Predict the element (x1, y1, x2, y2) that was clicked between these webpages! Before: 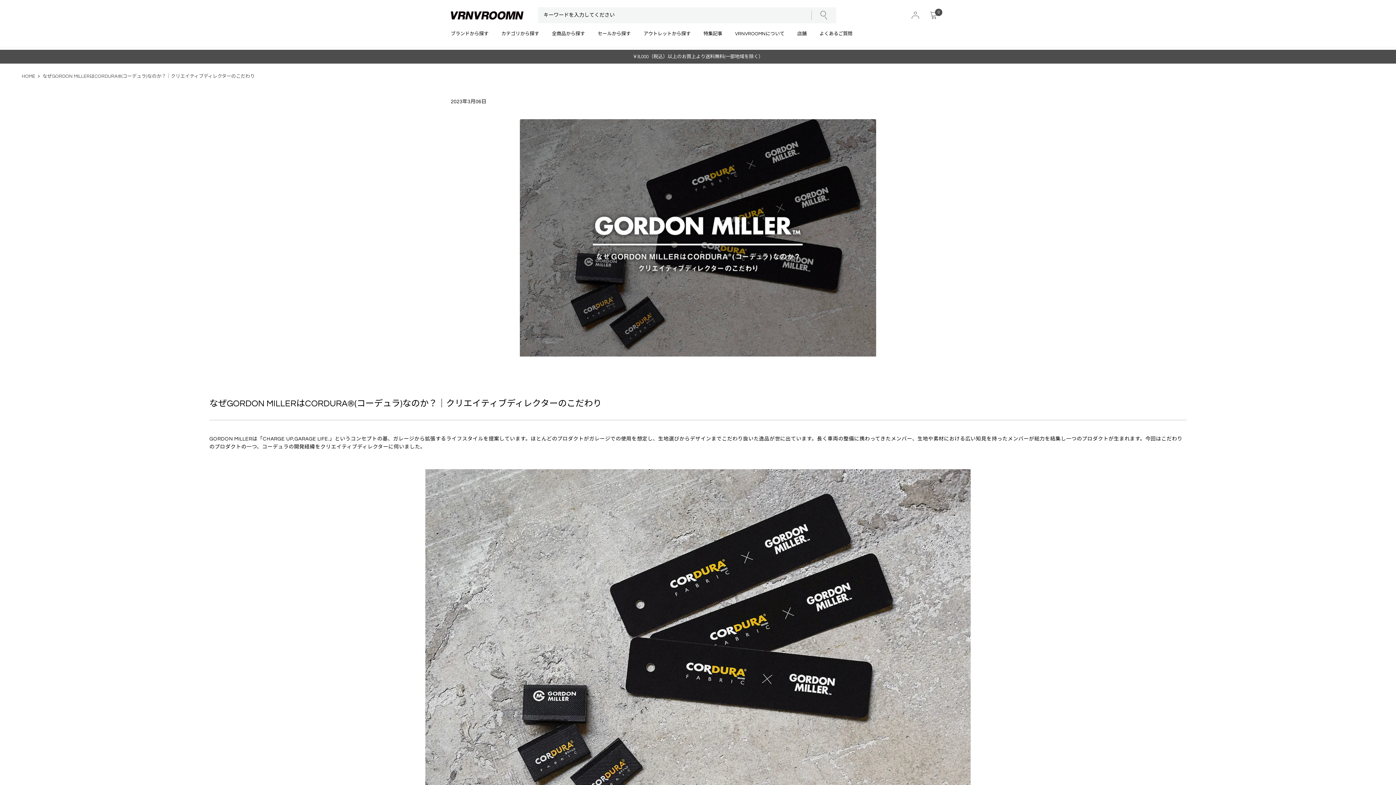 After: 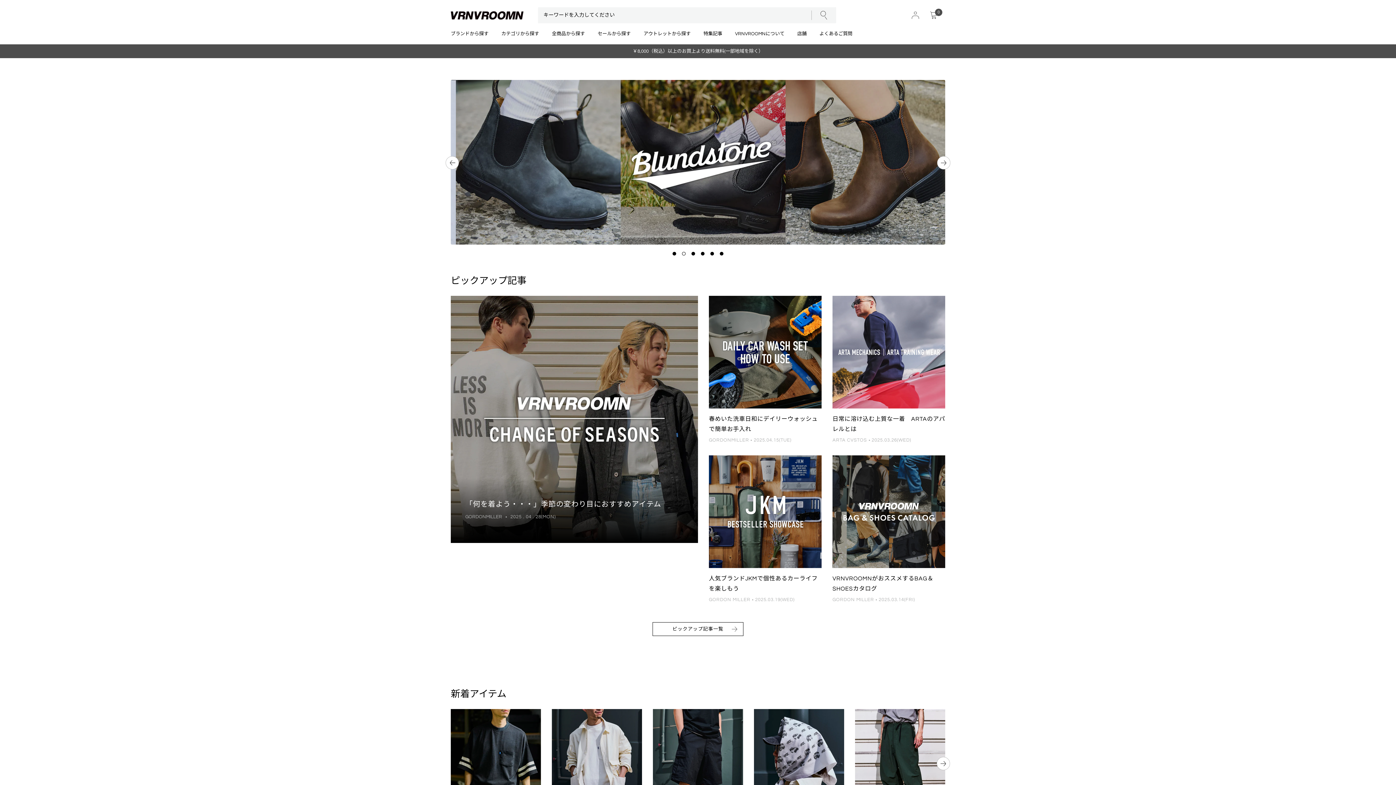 Action: bbox: (21, 73, 35, 78) label: HOME